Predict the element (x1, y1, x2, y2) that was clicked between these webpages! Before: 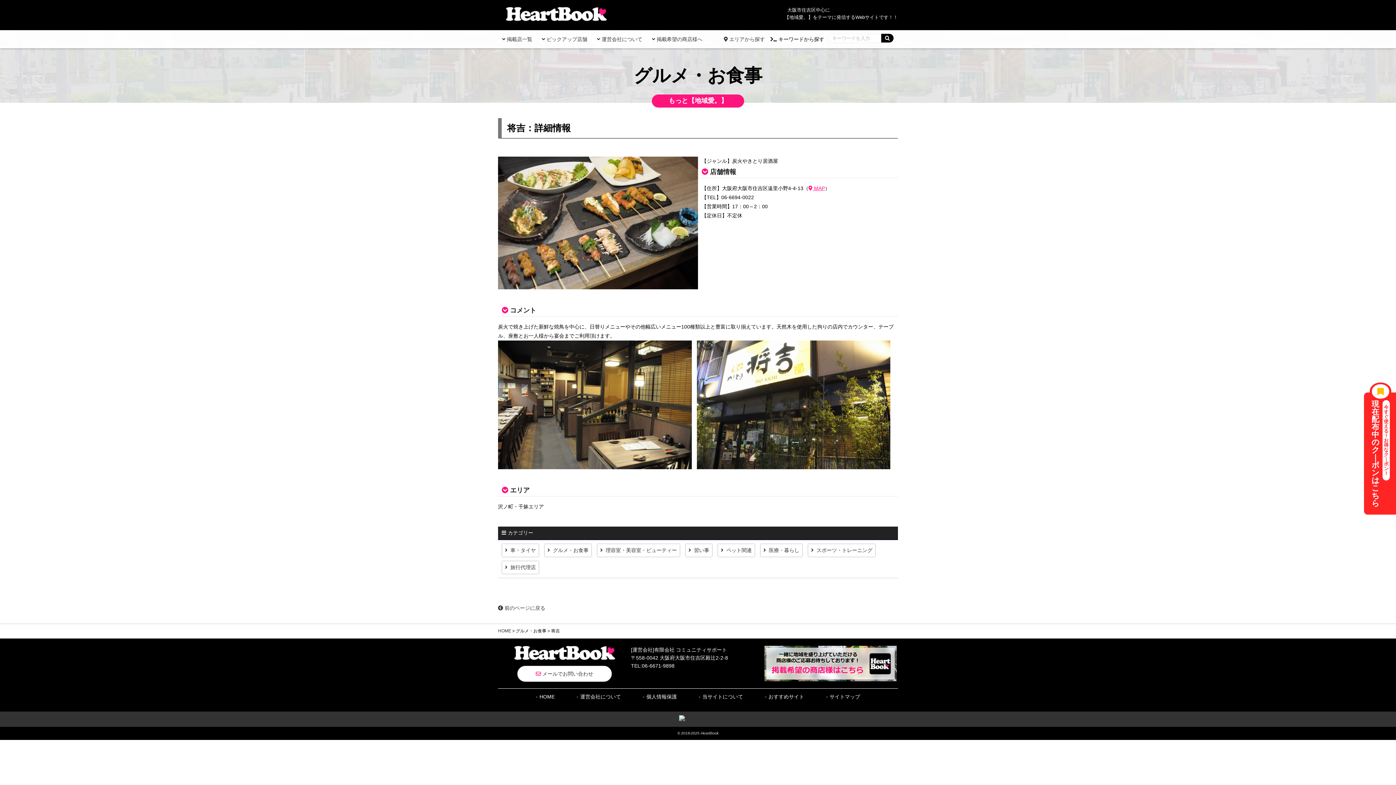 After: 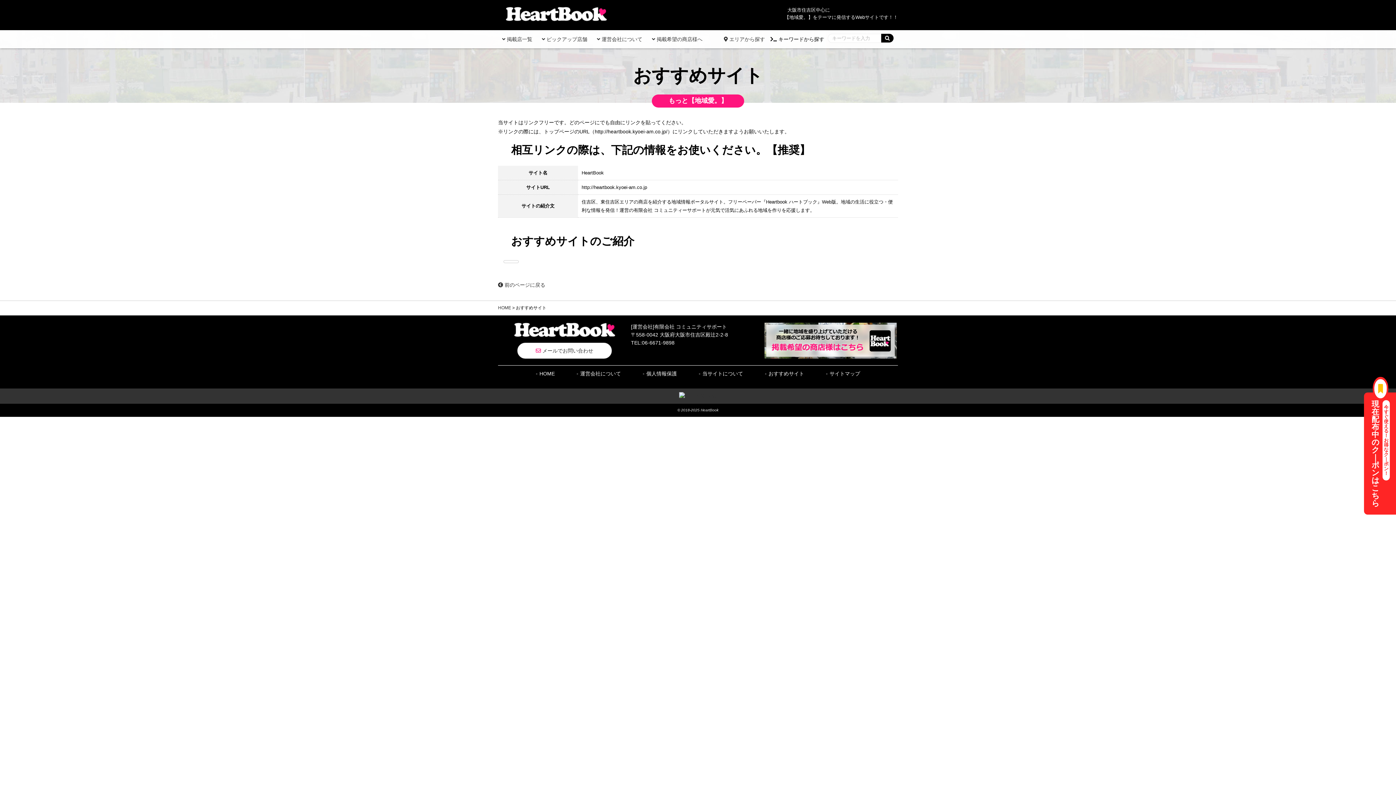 Action: label: おすすめサイト bbox: (754, 692, 814, 701)